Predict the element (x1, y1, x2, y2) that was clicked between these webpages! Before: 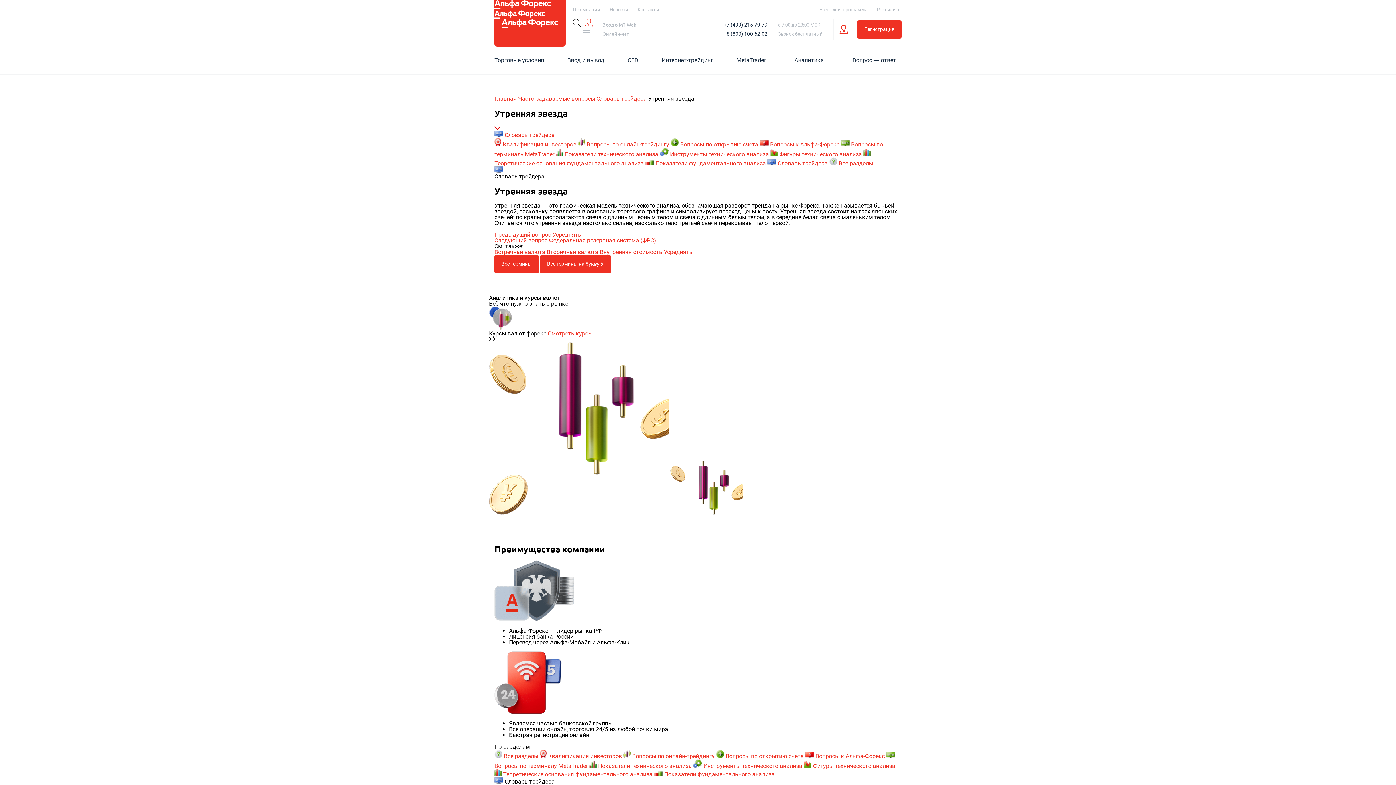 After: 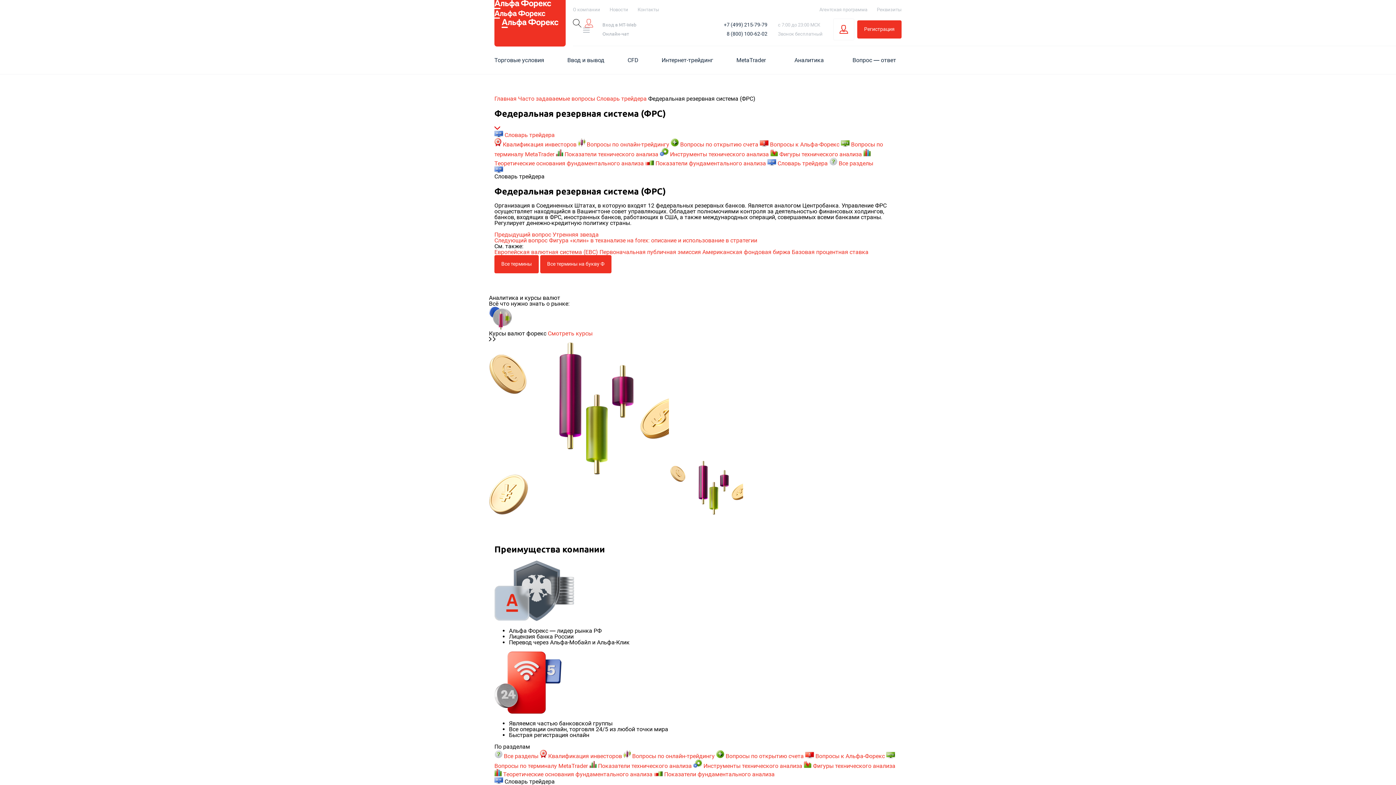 Action: bbox: (494, 237, 901, 243) label: Следующий вопрос Федеральная резервная система (ФРС)